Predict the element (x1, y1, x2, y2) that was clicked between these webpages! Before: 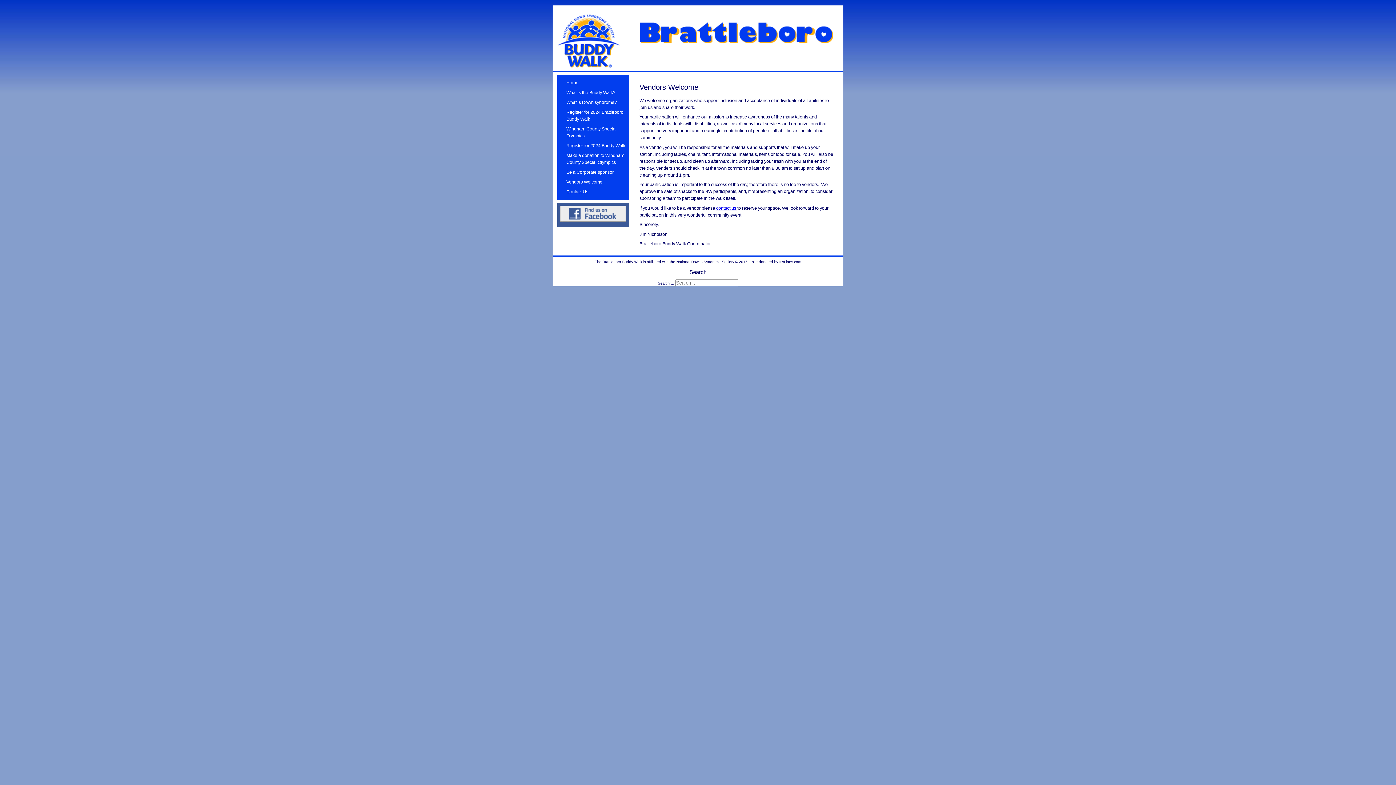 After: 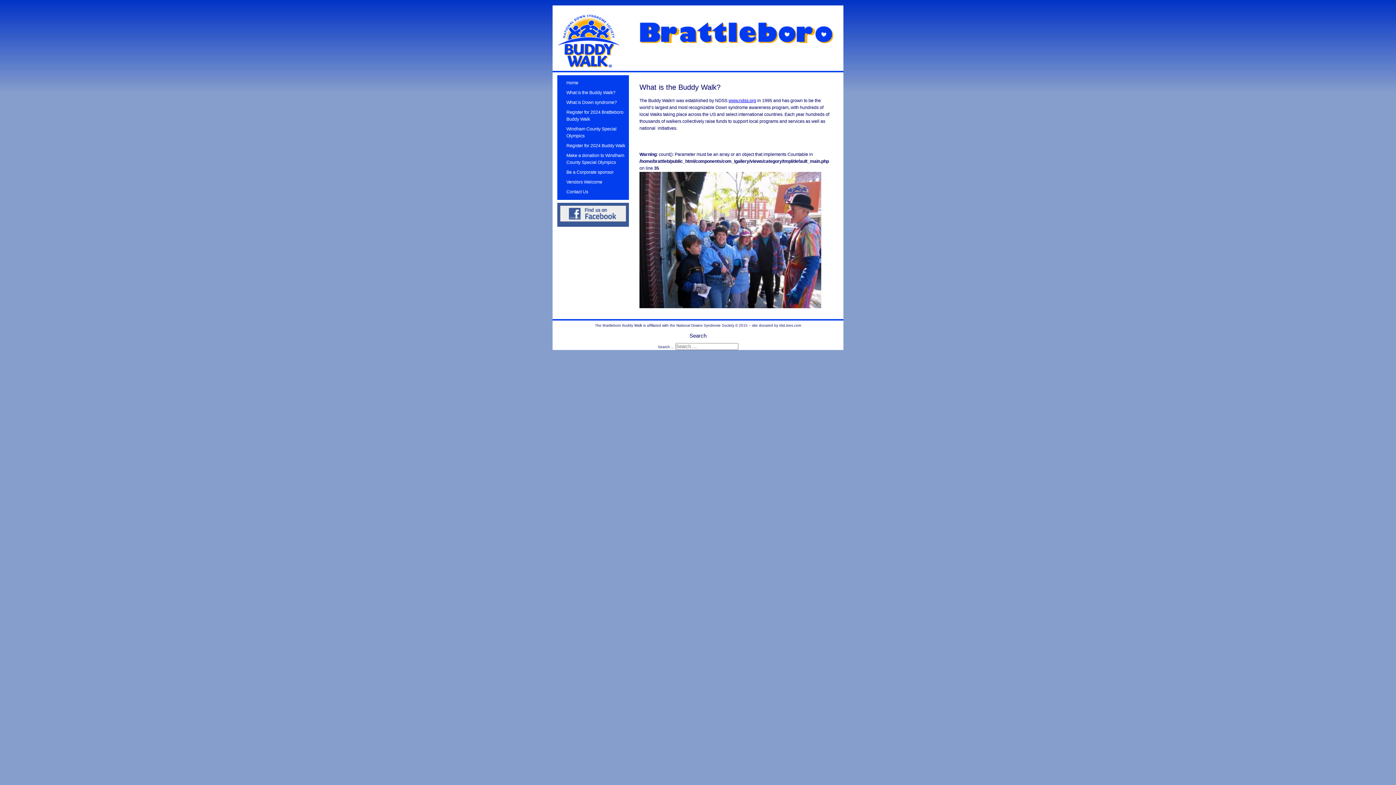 Action: label: What is the Buddy Walk? bbox: (557, 88, 629, 97)